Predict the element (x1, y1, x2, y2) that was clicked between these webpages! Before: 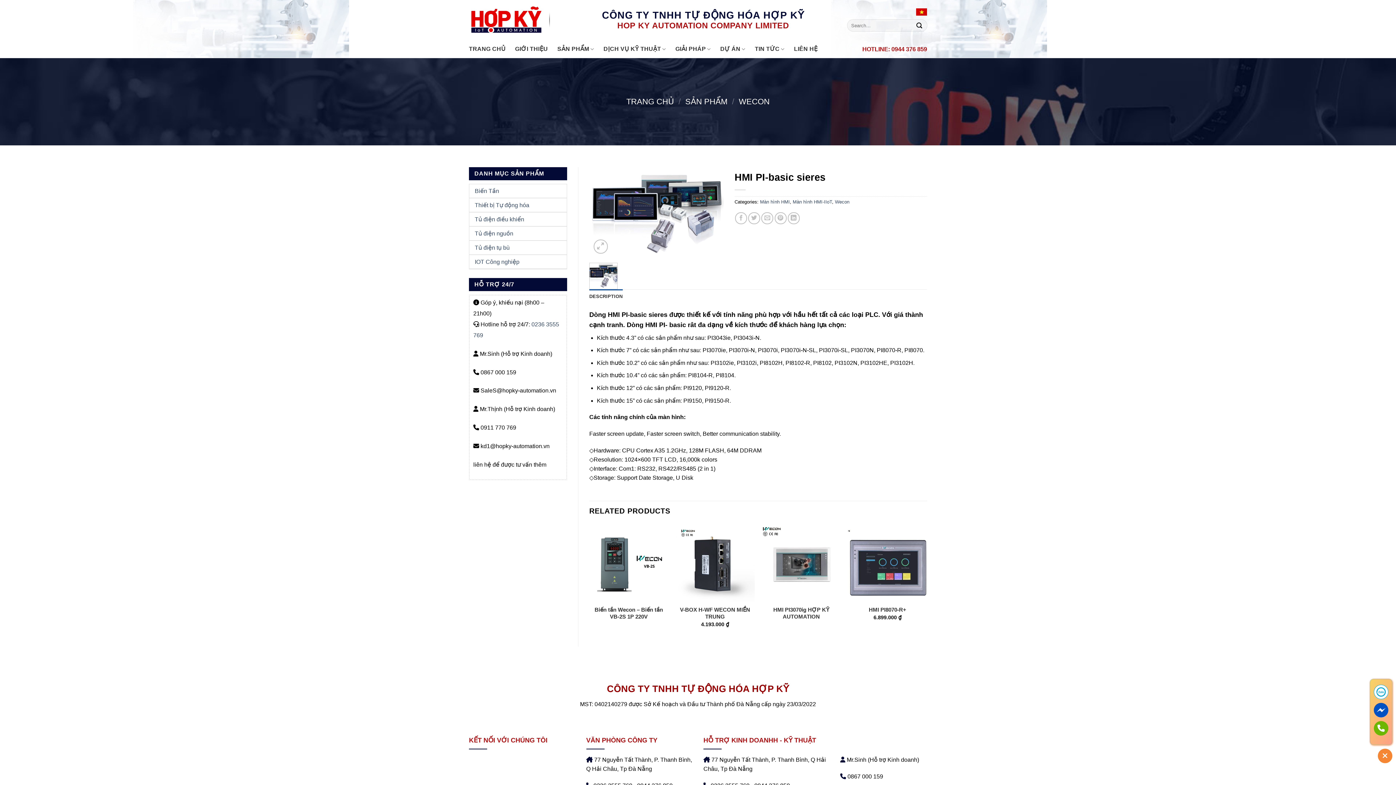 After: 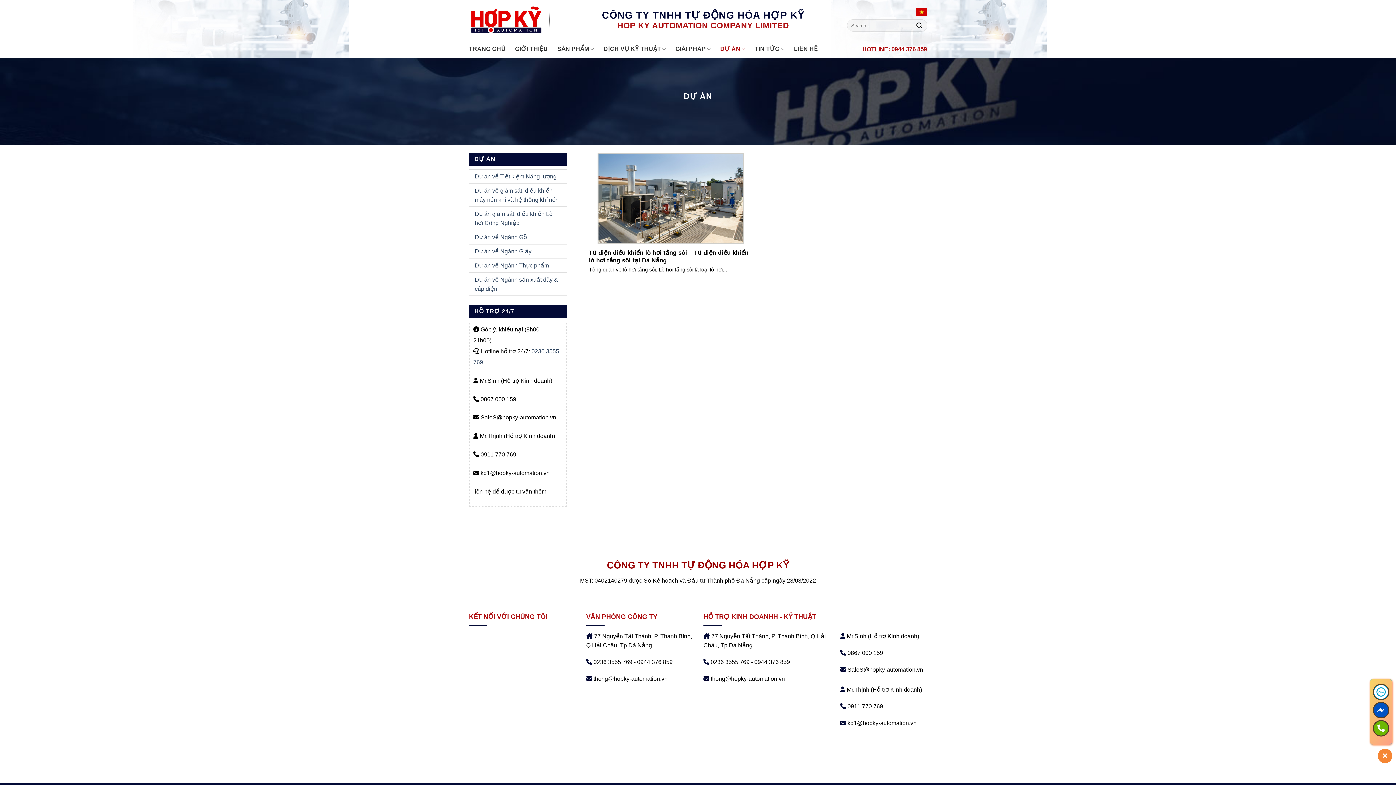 Action: bbox: (720, 40, 745, 58) label: DỰ ÁN